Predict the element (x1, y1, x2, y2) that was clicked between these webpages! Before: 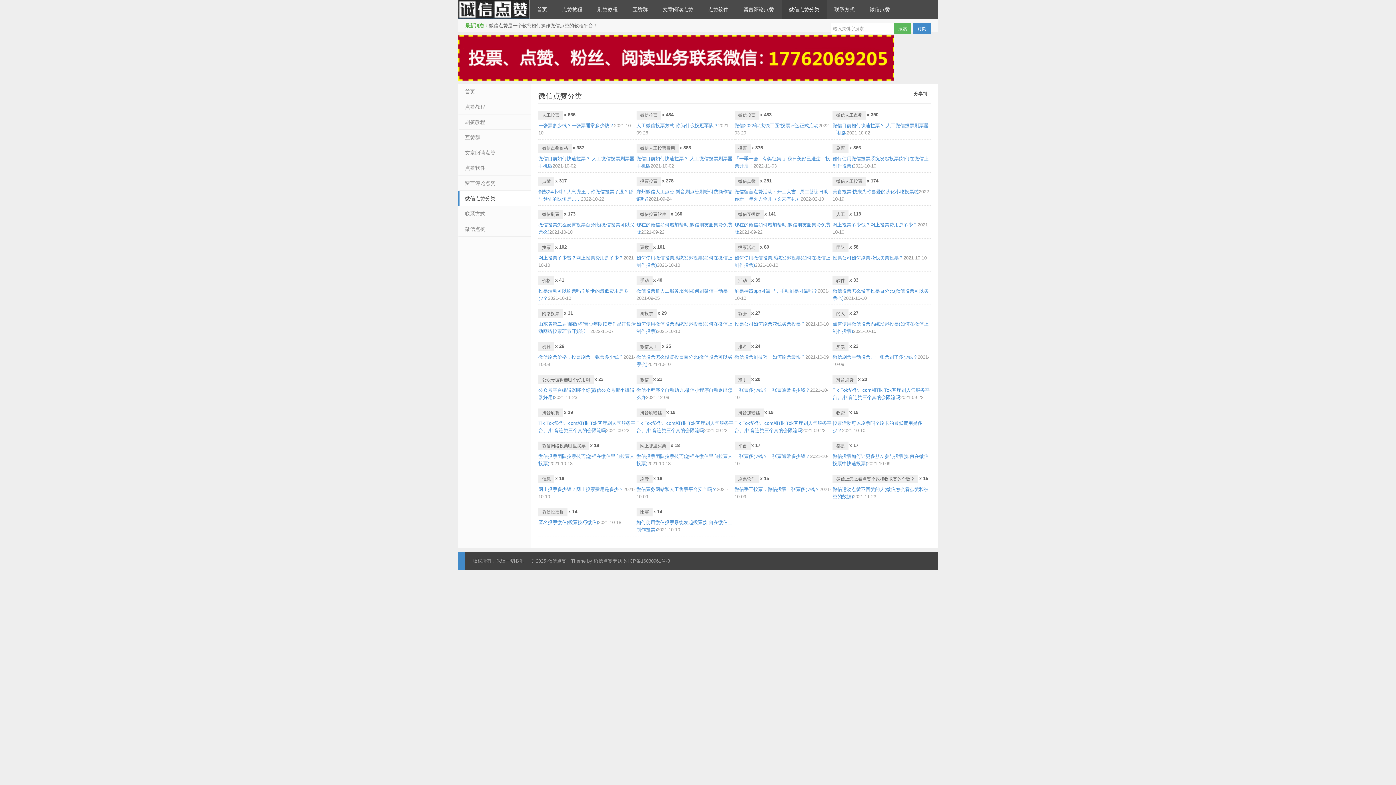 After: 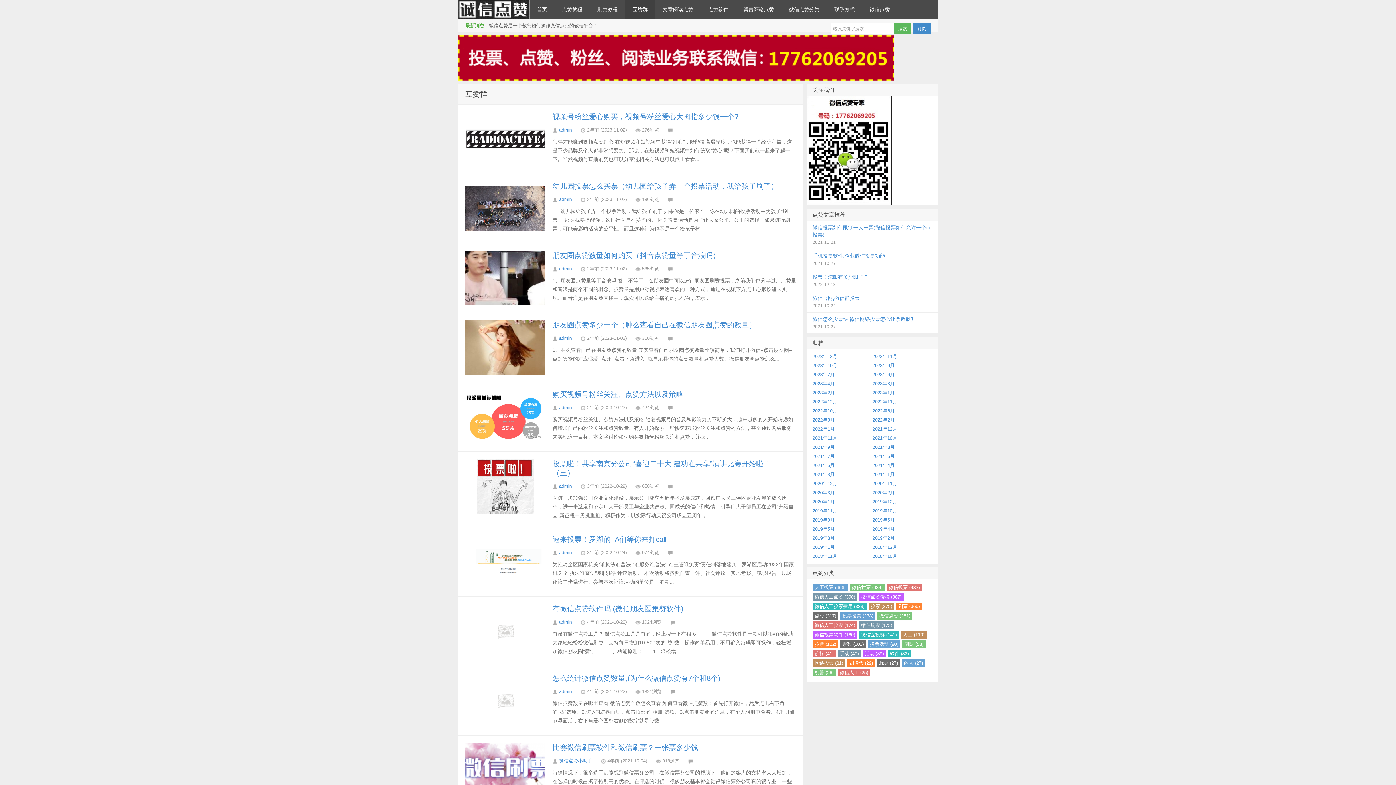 Action: bbox: (625, 0, 655, 18) label: 互赞群